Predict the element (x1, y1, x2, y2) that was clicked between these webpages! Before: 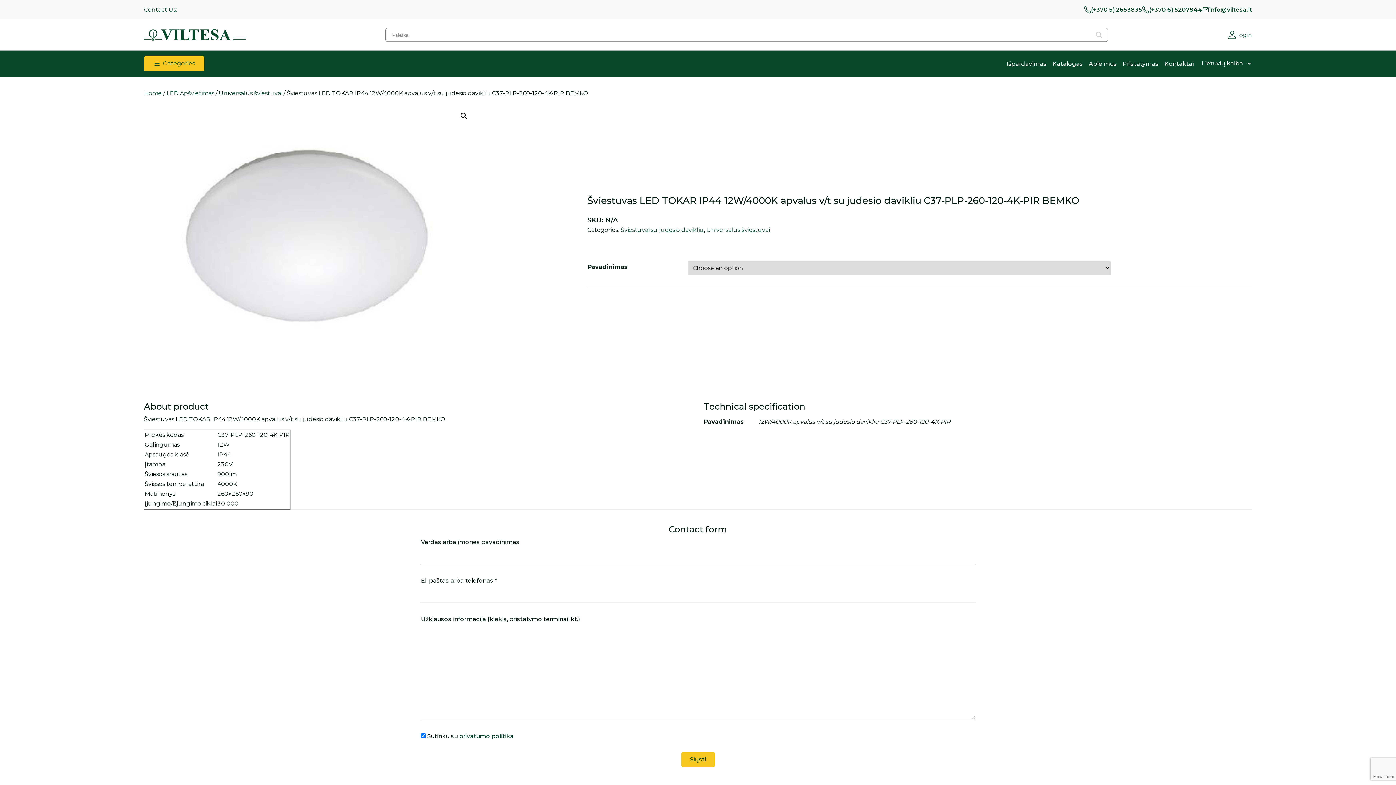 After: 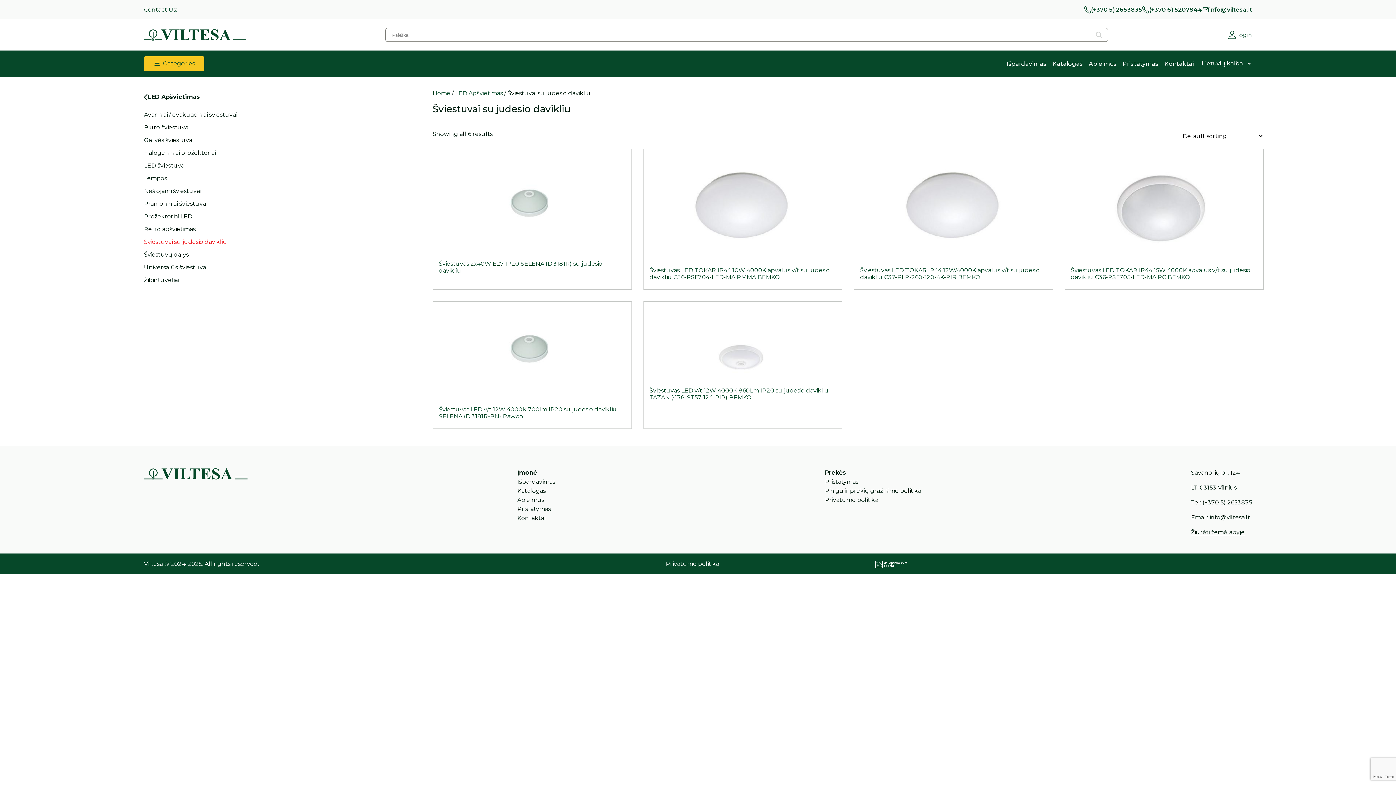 Action: label: Šviestuvai su judesio davikliu bbox: (620, 226, 704, 233)